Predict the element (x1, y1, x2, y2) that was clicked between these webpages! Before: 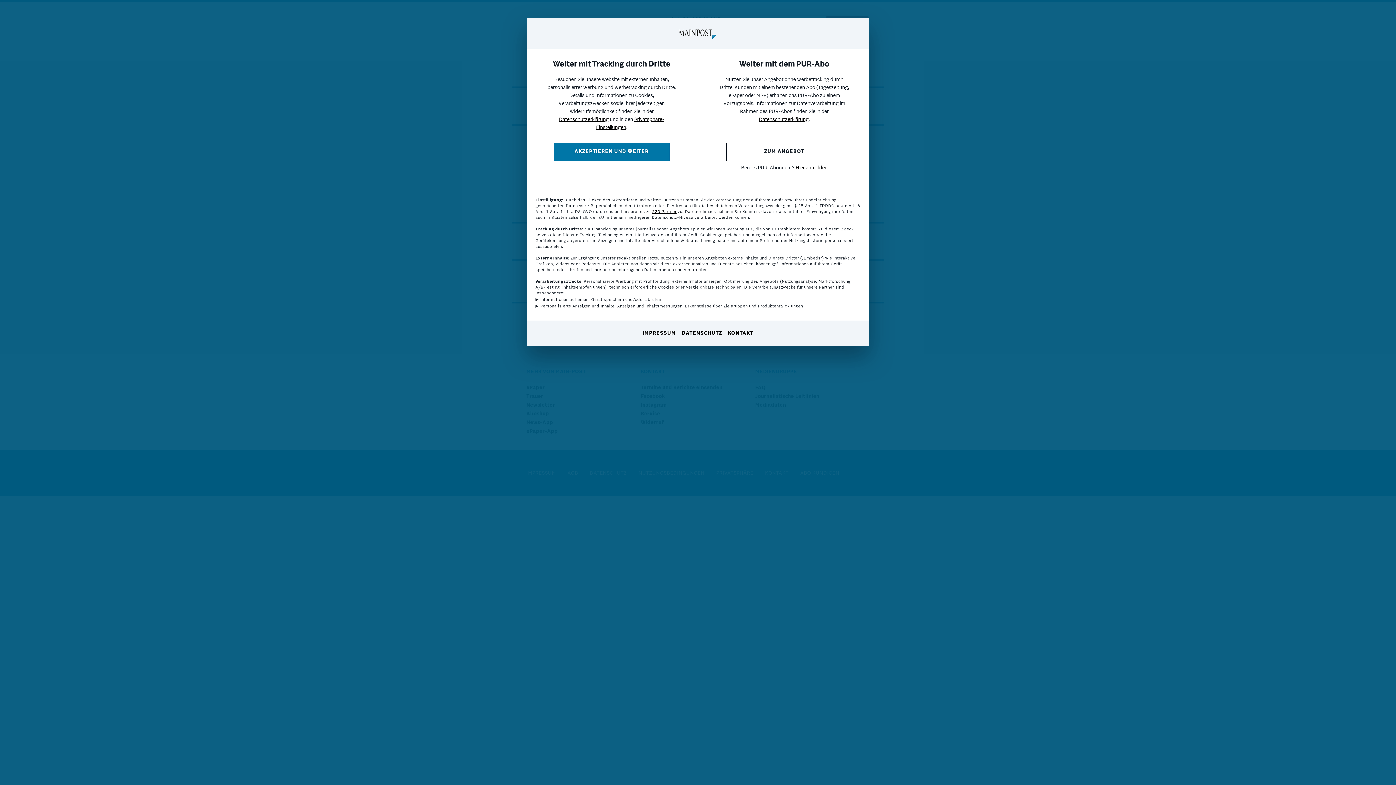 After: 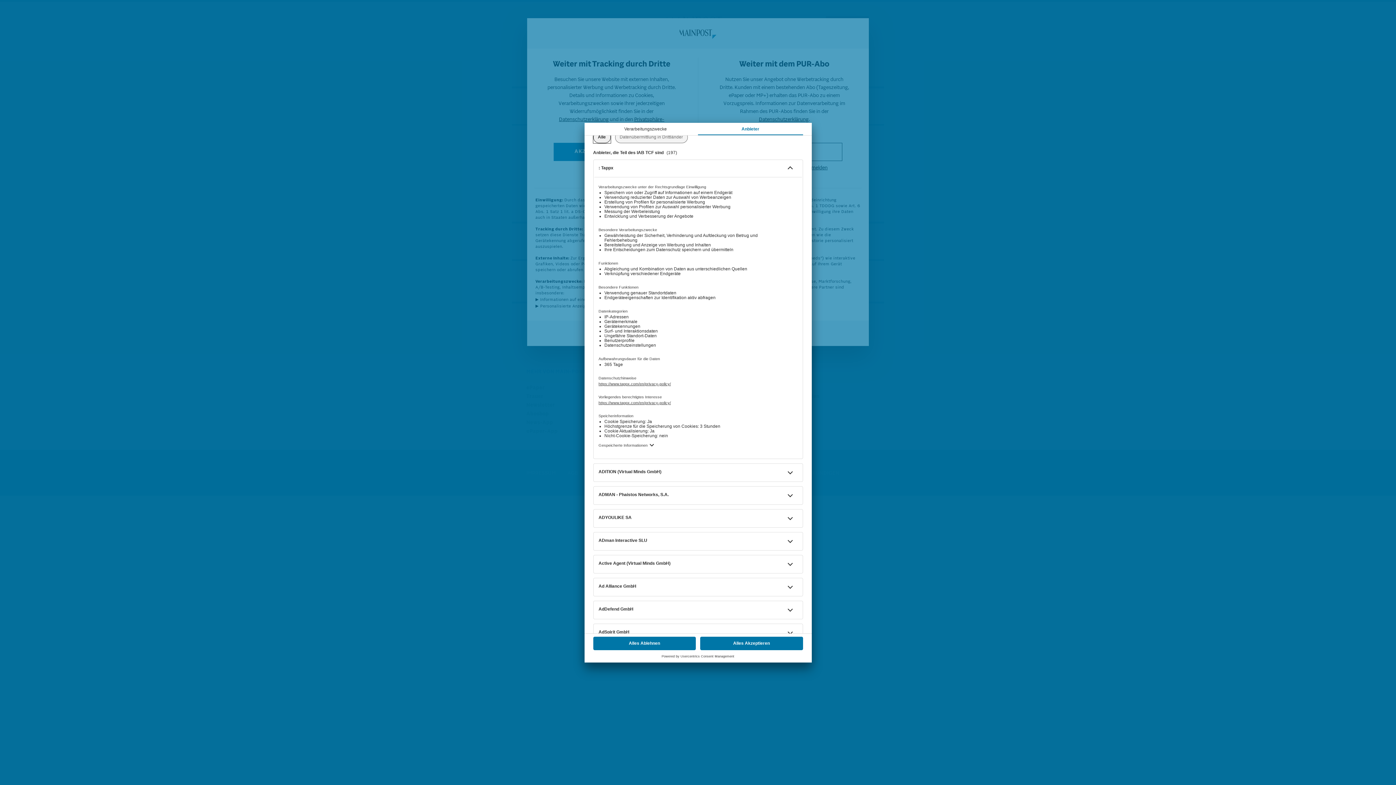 Action: label: 220 Partner bbox: (652, 209, 676, 214)